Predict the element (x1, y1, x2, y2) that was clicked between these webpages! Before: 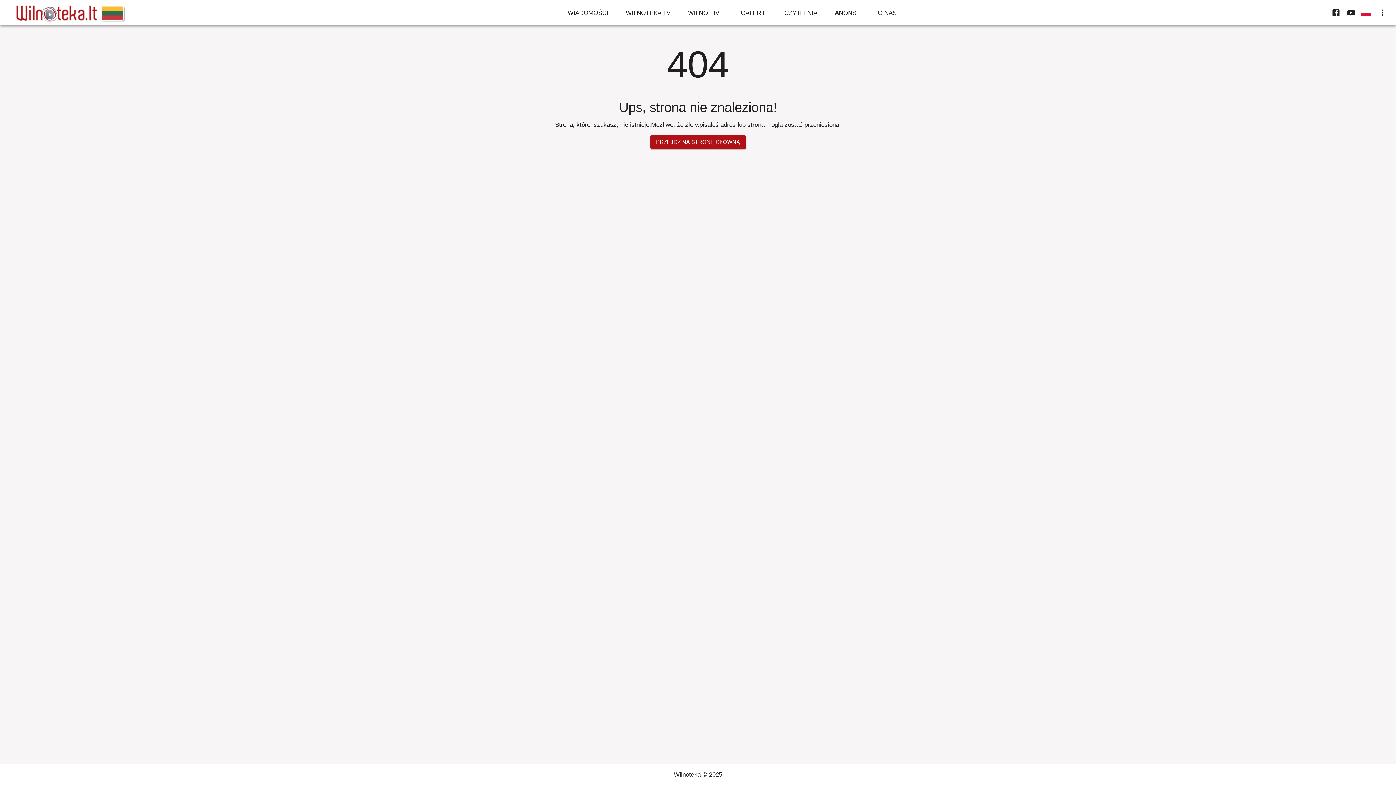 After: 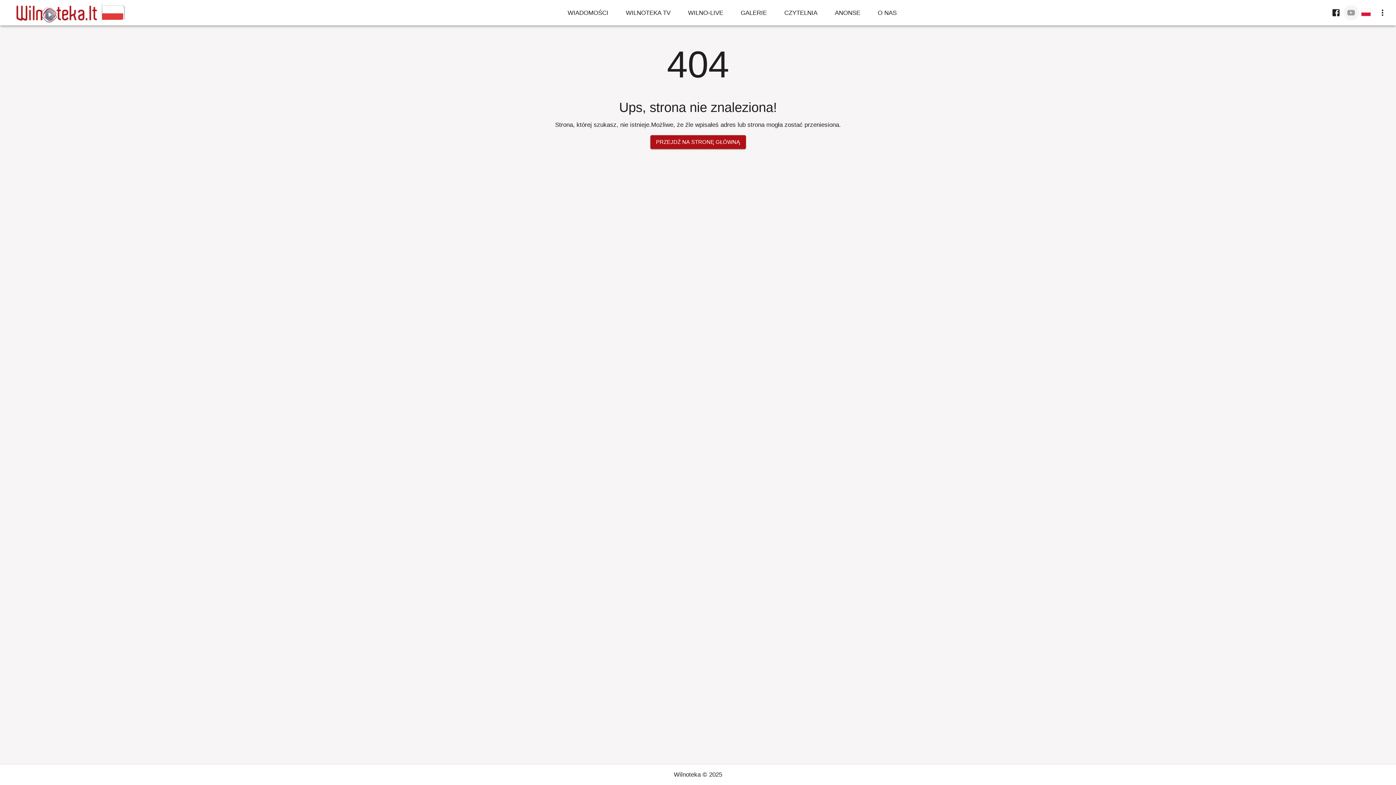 Action: bbox: (1343, 5, 1359, 20)